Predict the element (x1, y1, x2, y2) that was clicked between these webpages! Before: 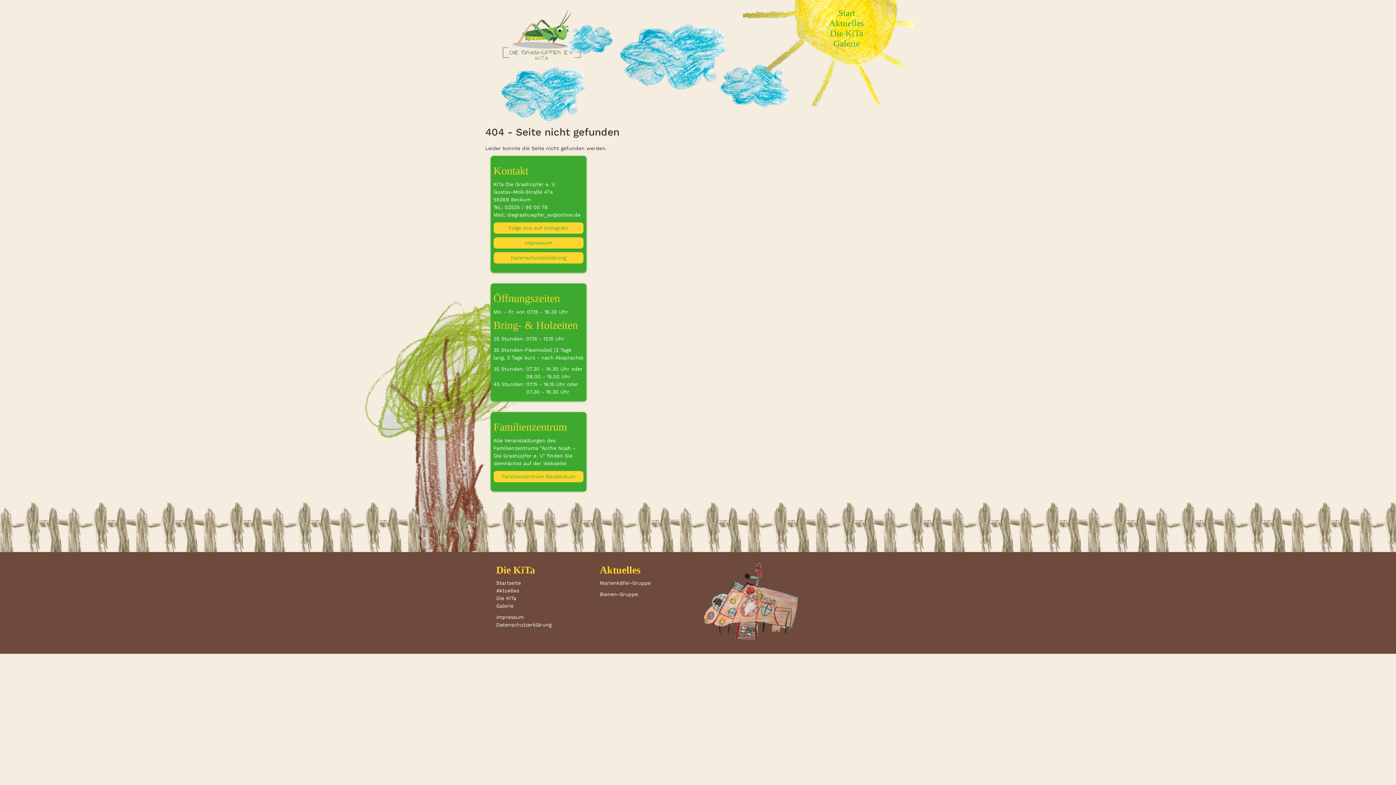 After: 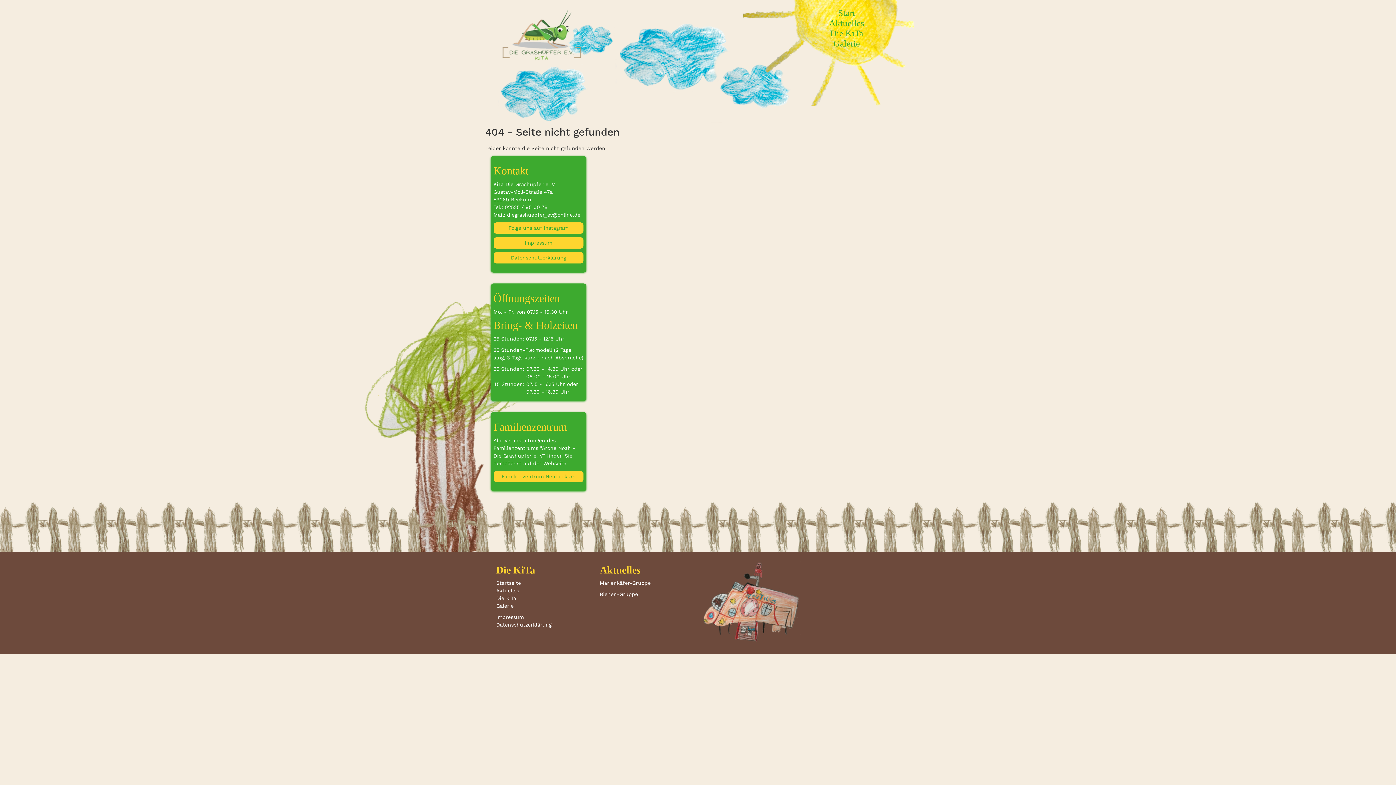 Action: bbox: (830, 28, 863, 38) label: Die KiTa